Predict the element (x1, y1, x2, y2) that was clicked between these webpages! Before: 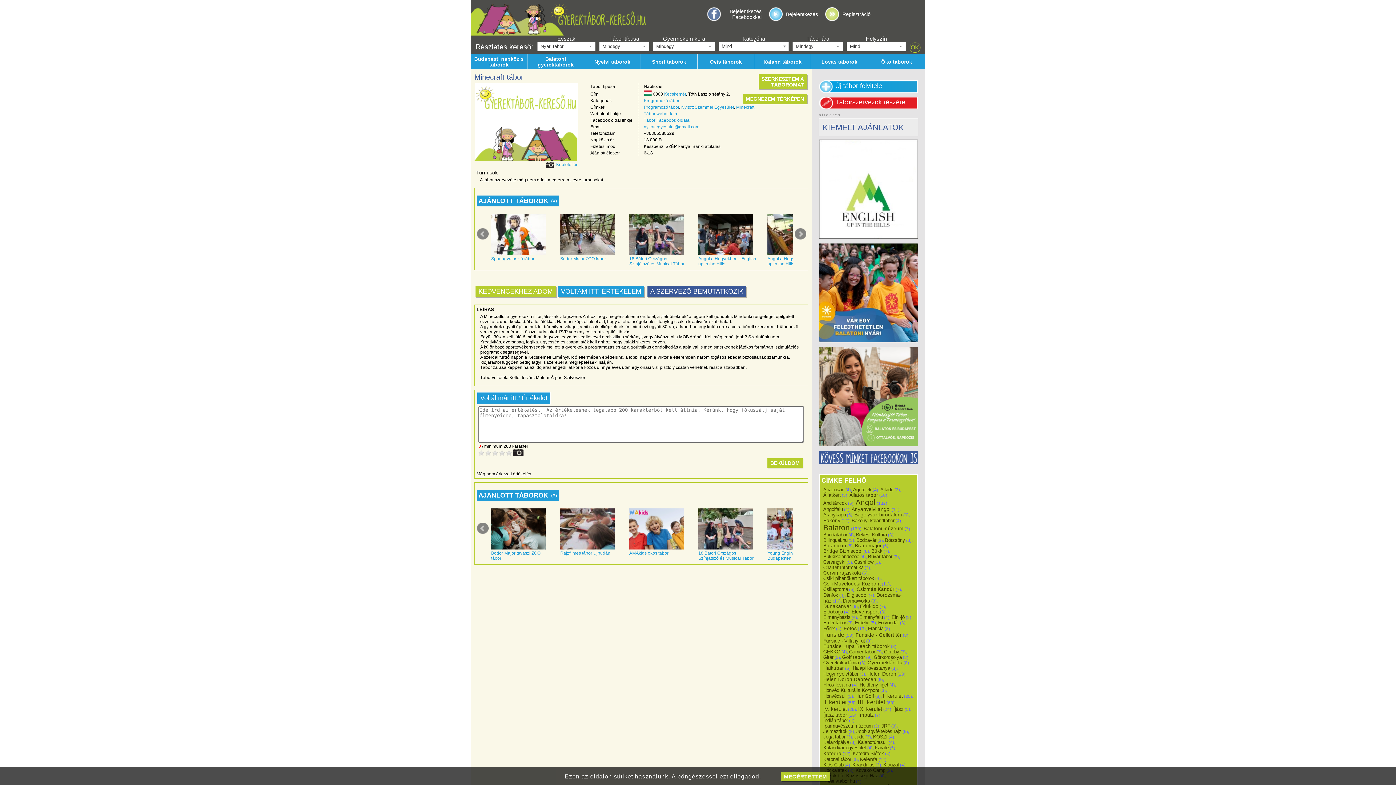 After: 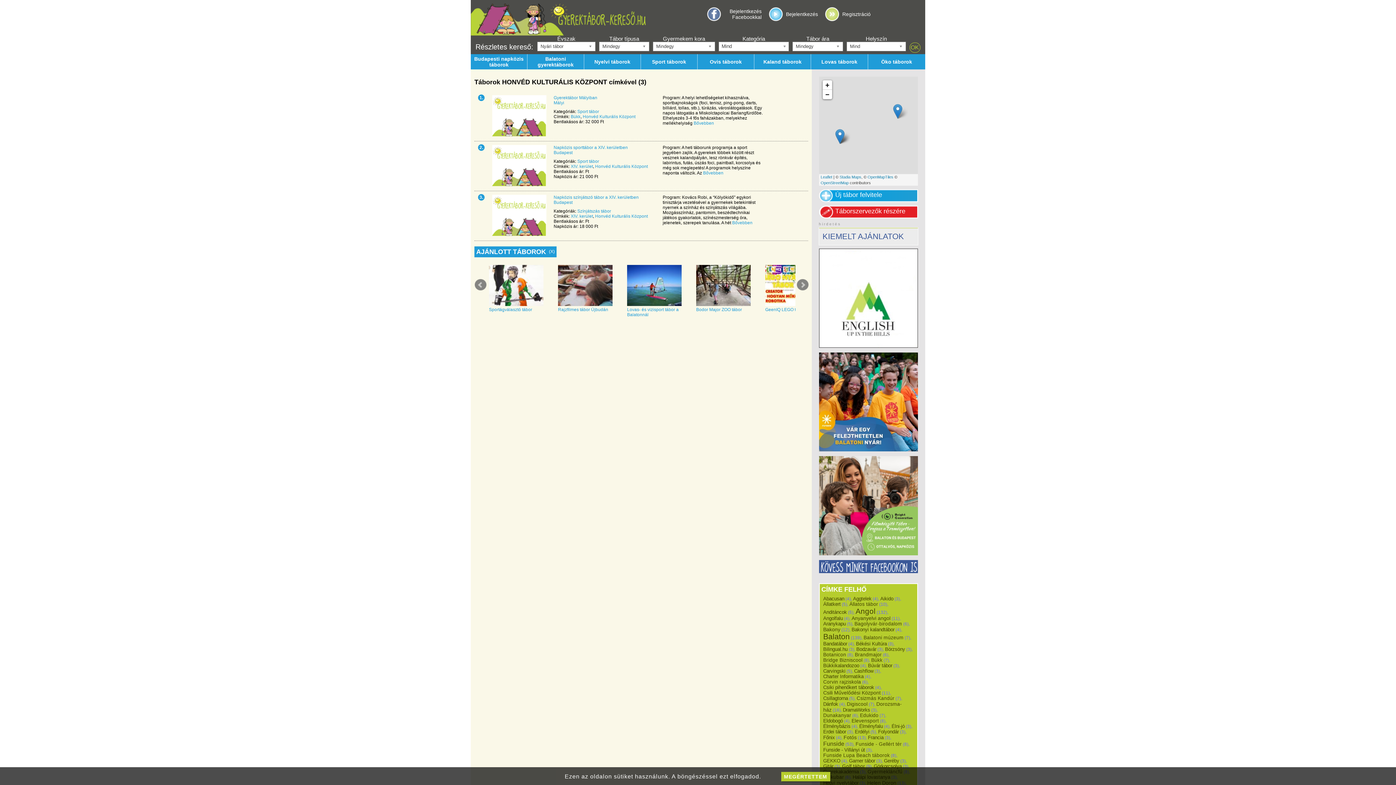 Action: bbox: (823, 687, 879, 693) label: Honvéd Kulturális Központ